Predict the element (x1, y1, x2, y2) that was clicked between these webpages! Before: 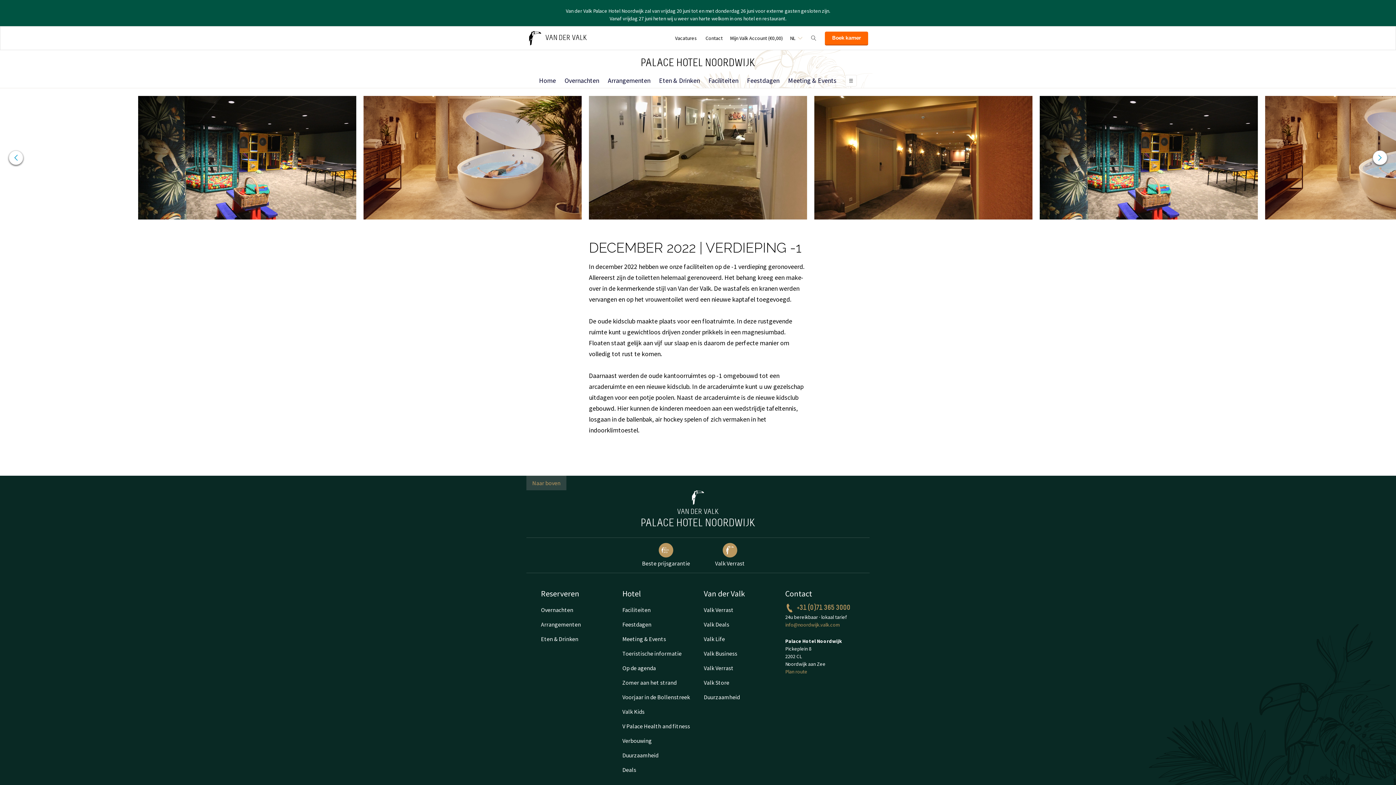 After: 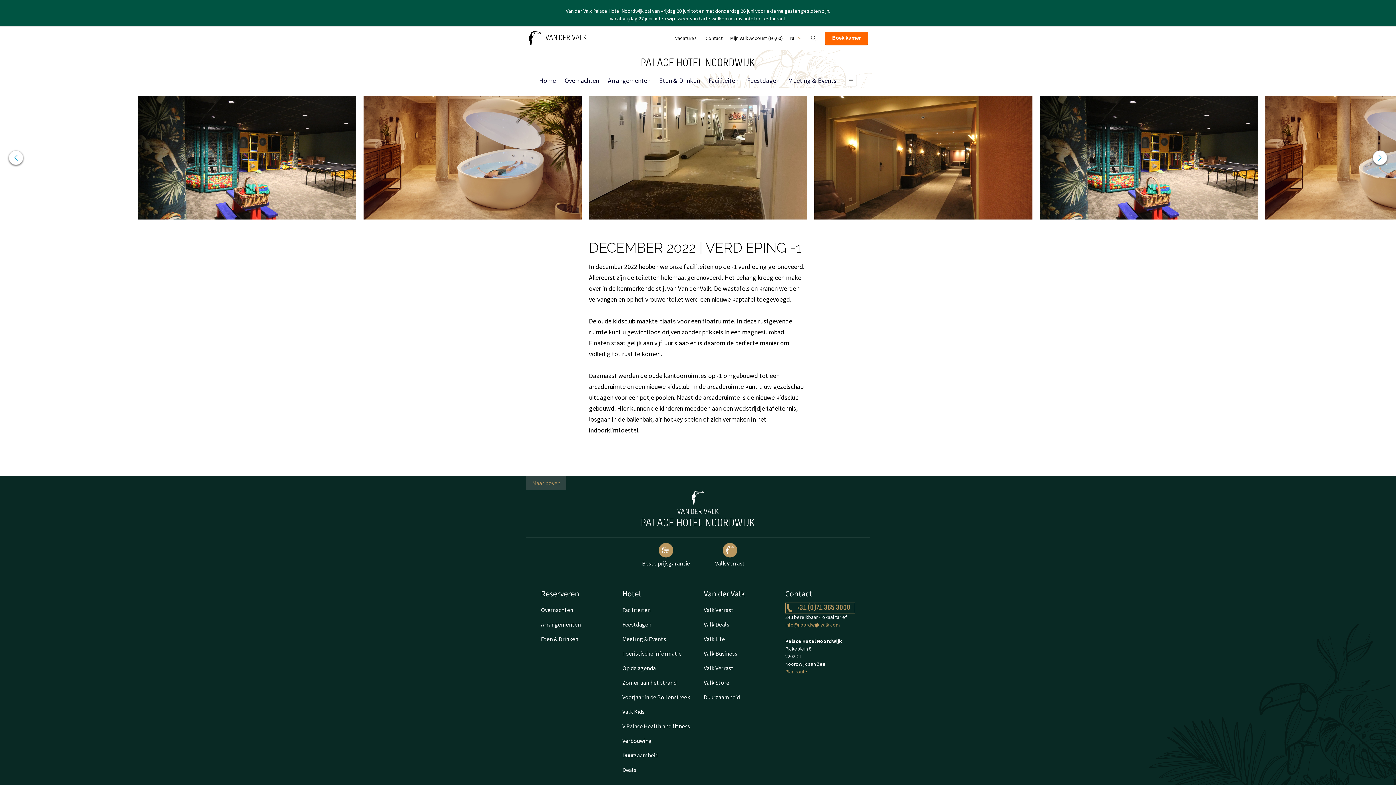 Action: label: +31 (0)71 365 3000 bbox: (785, 602, 855, 613)